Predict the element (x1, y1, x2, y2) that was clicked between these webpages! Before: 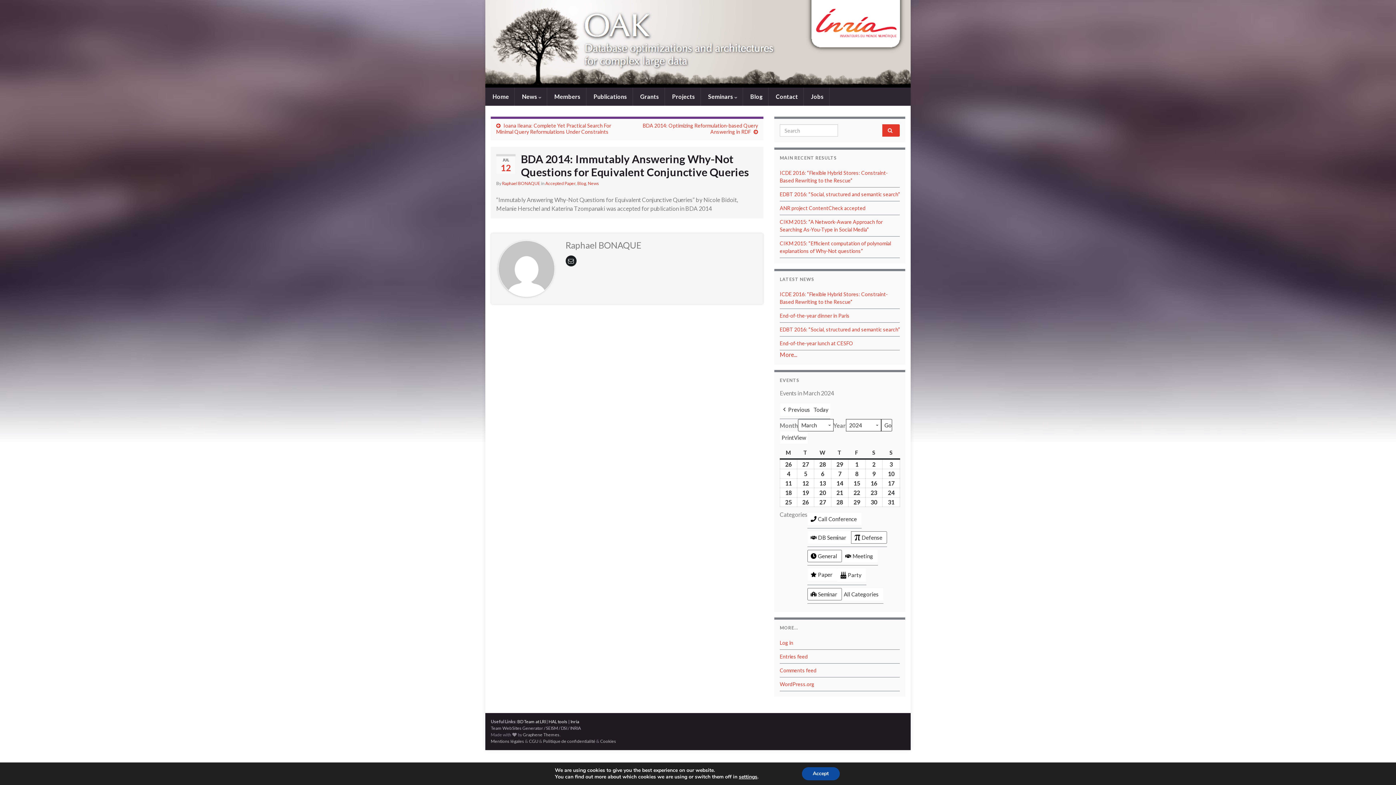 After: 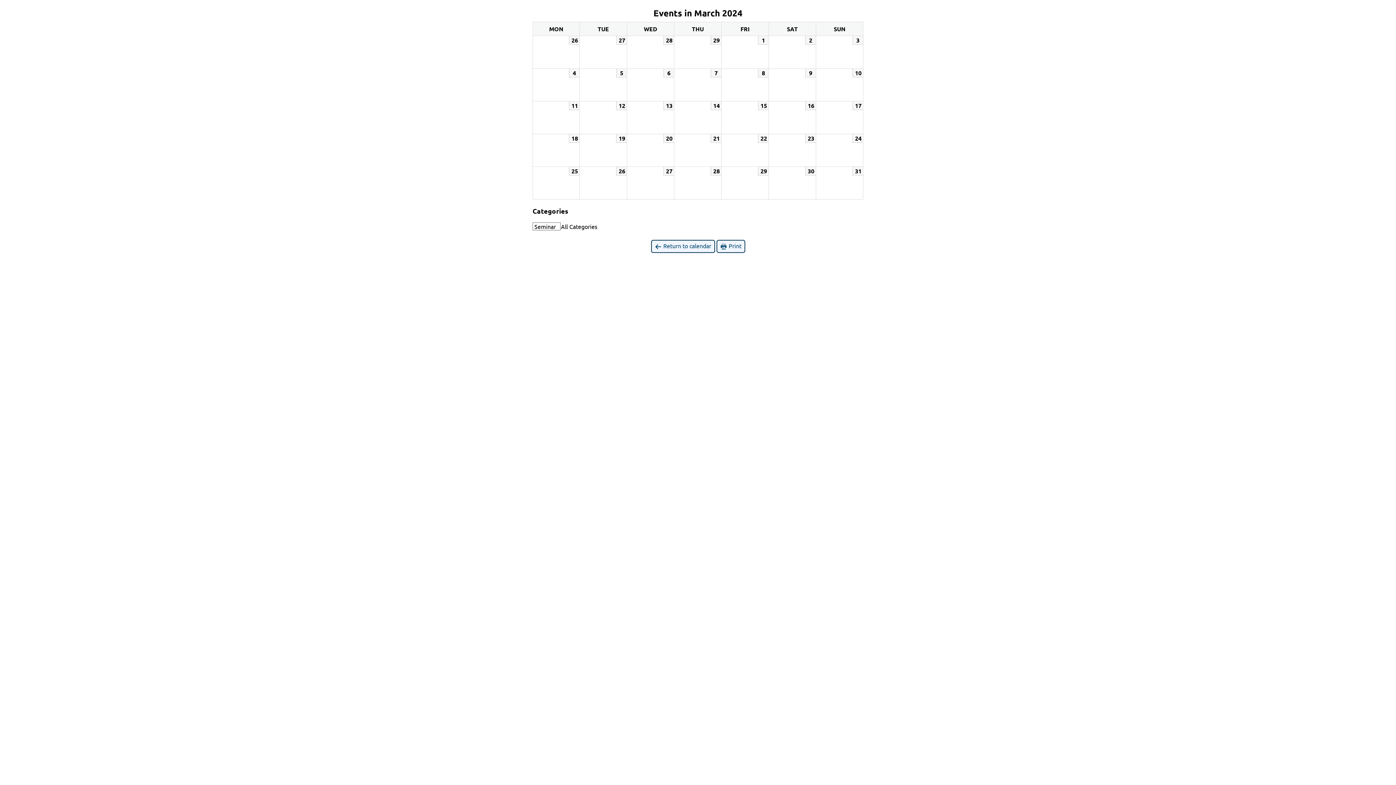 Action: bbox: (780, 431, 808, 444) label: Print
View